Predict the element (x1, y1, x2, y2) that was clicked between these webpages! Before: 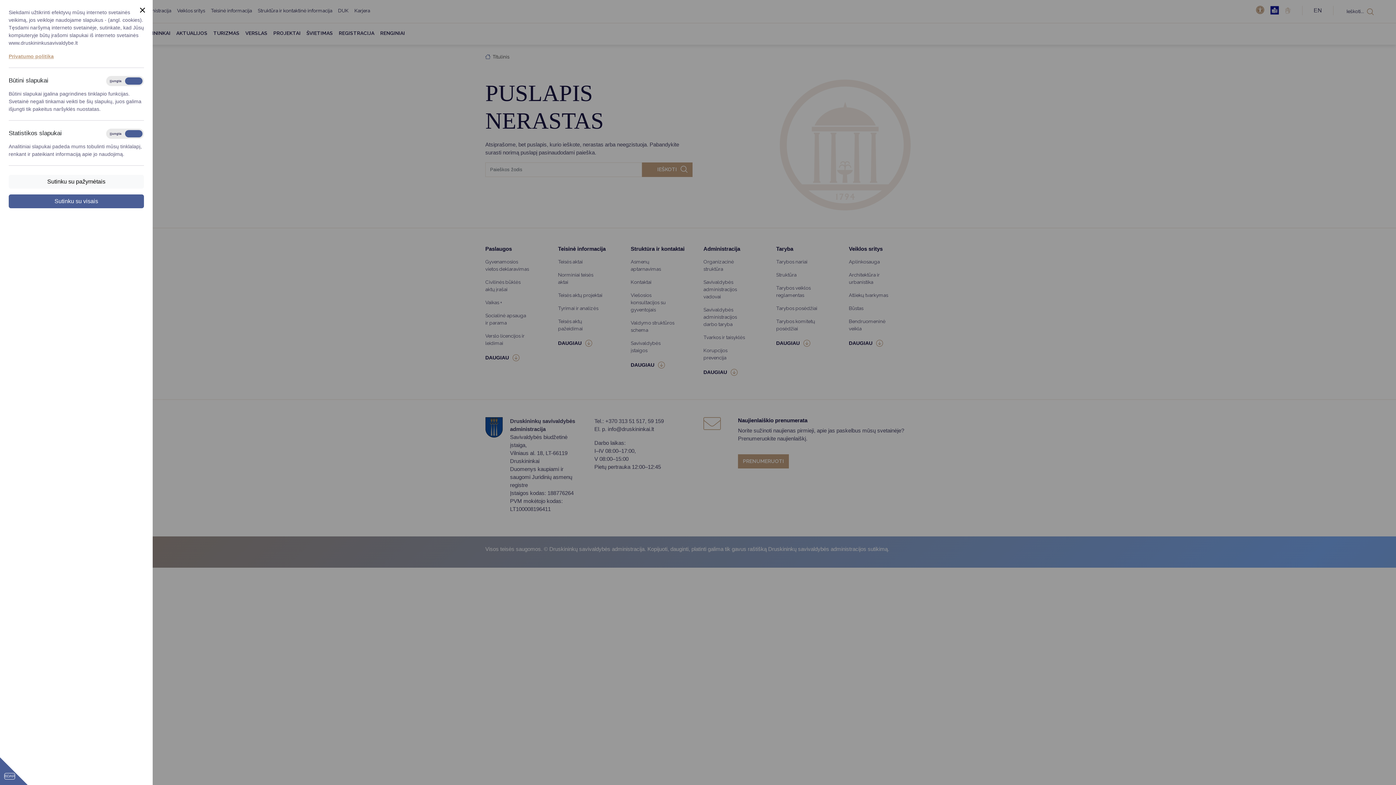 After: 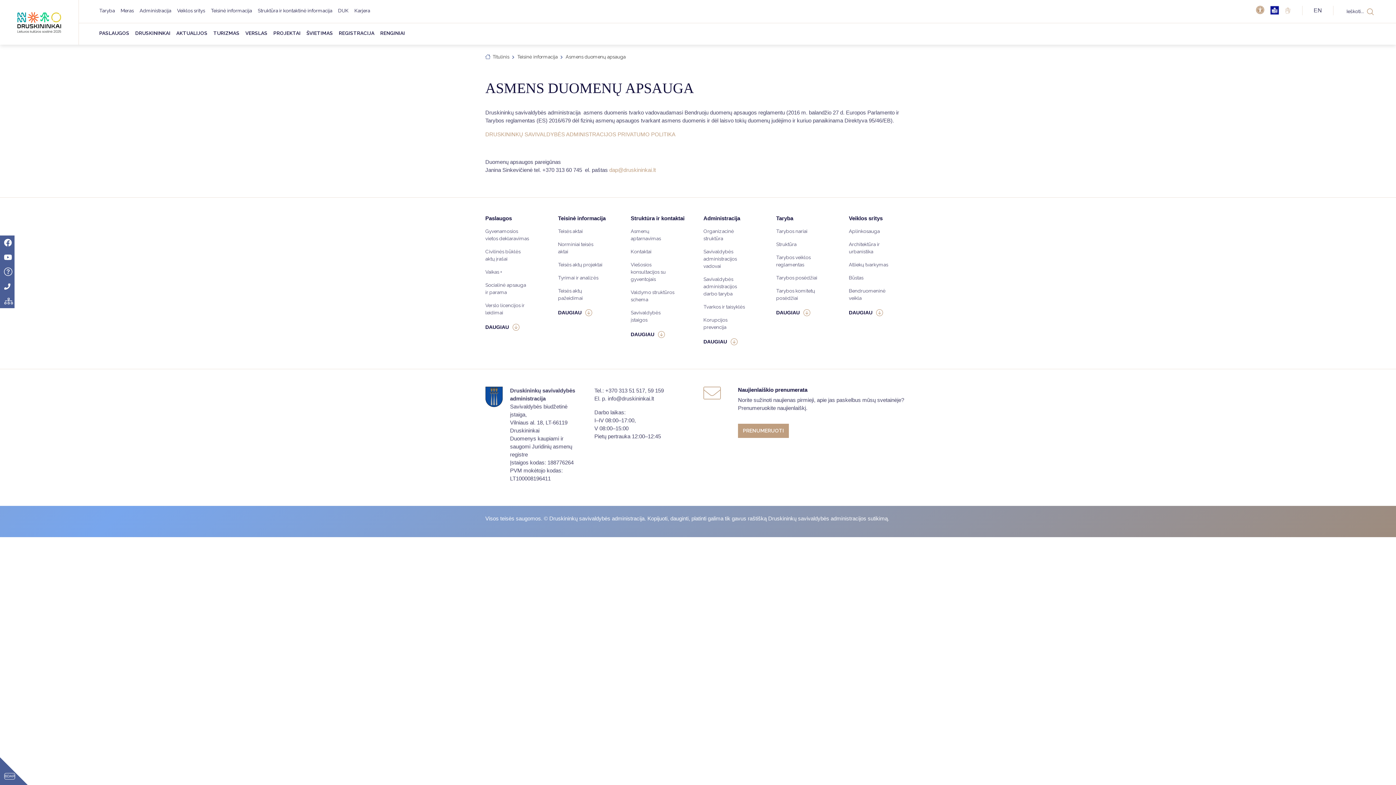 Action: bbox: (8, 53, 53, 59) label: Privatumo politika